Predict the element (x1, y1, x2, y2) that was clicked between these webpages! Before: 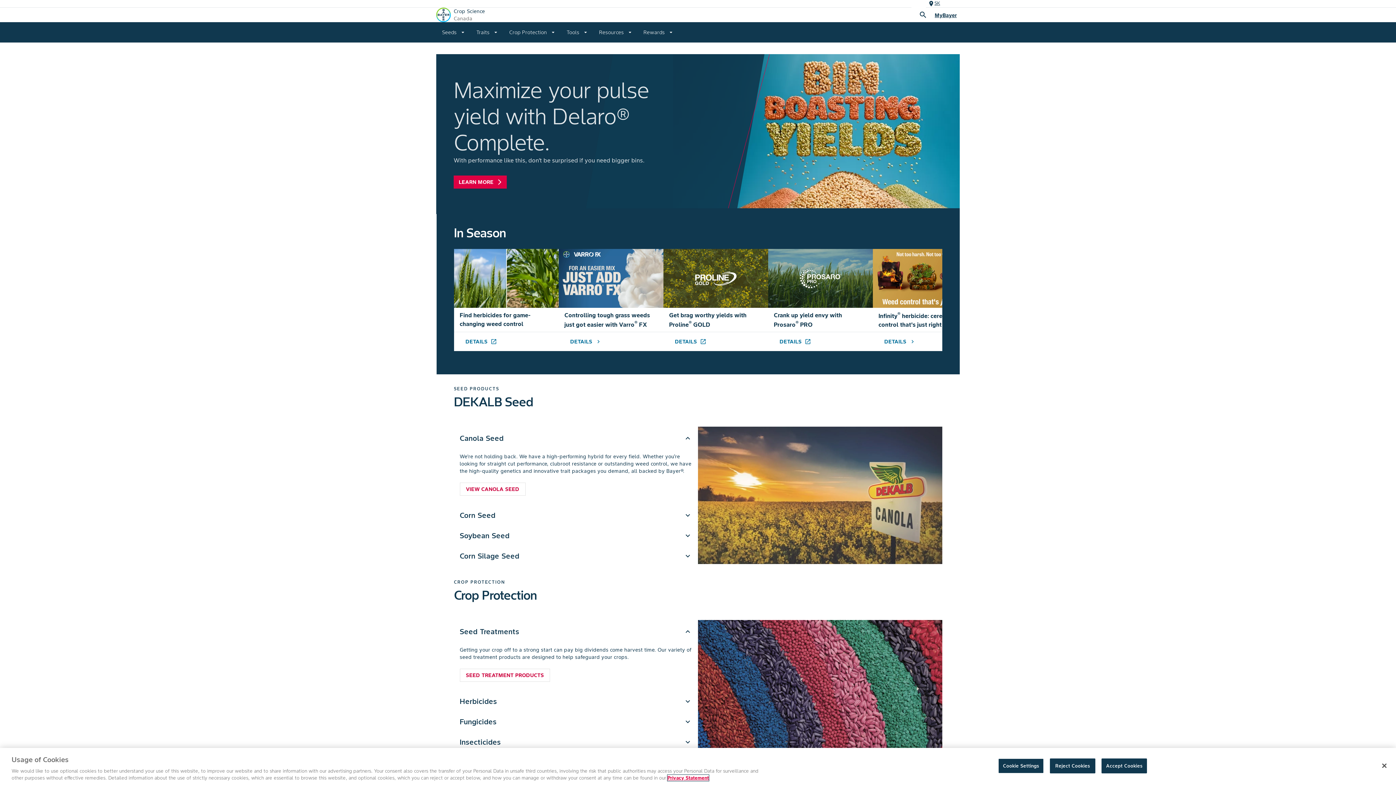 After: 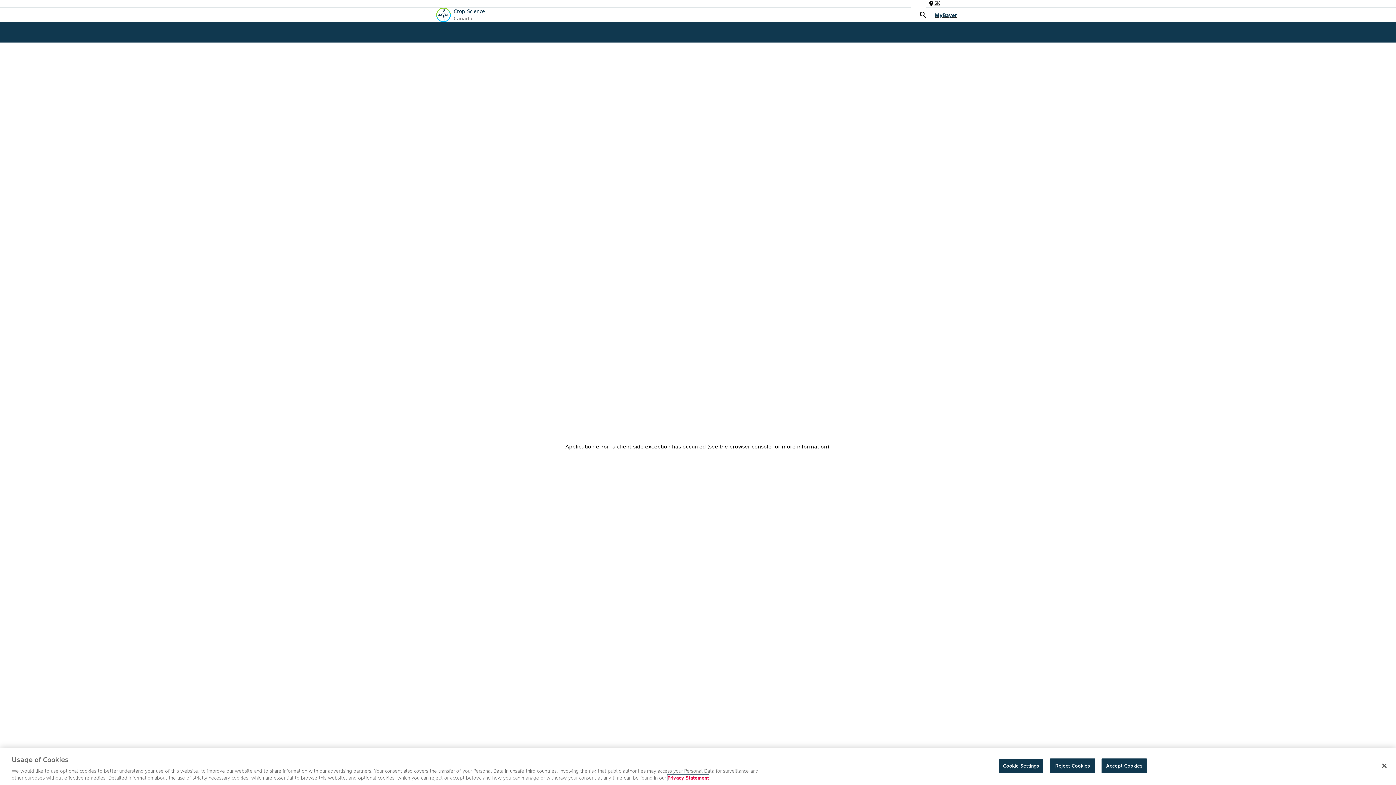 Action: label: DETAILS
chevron_right bbox: (878, 335, 920, 348)